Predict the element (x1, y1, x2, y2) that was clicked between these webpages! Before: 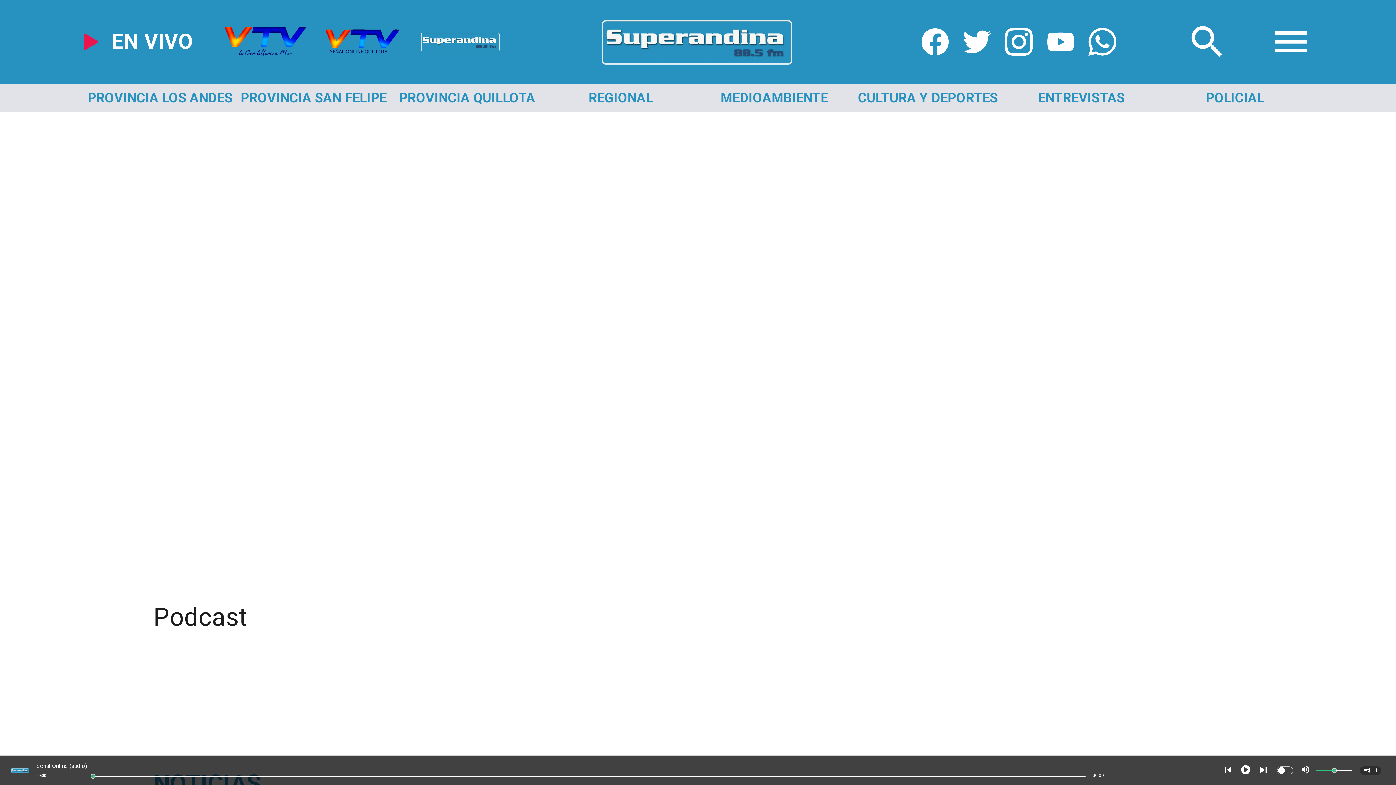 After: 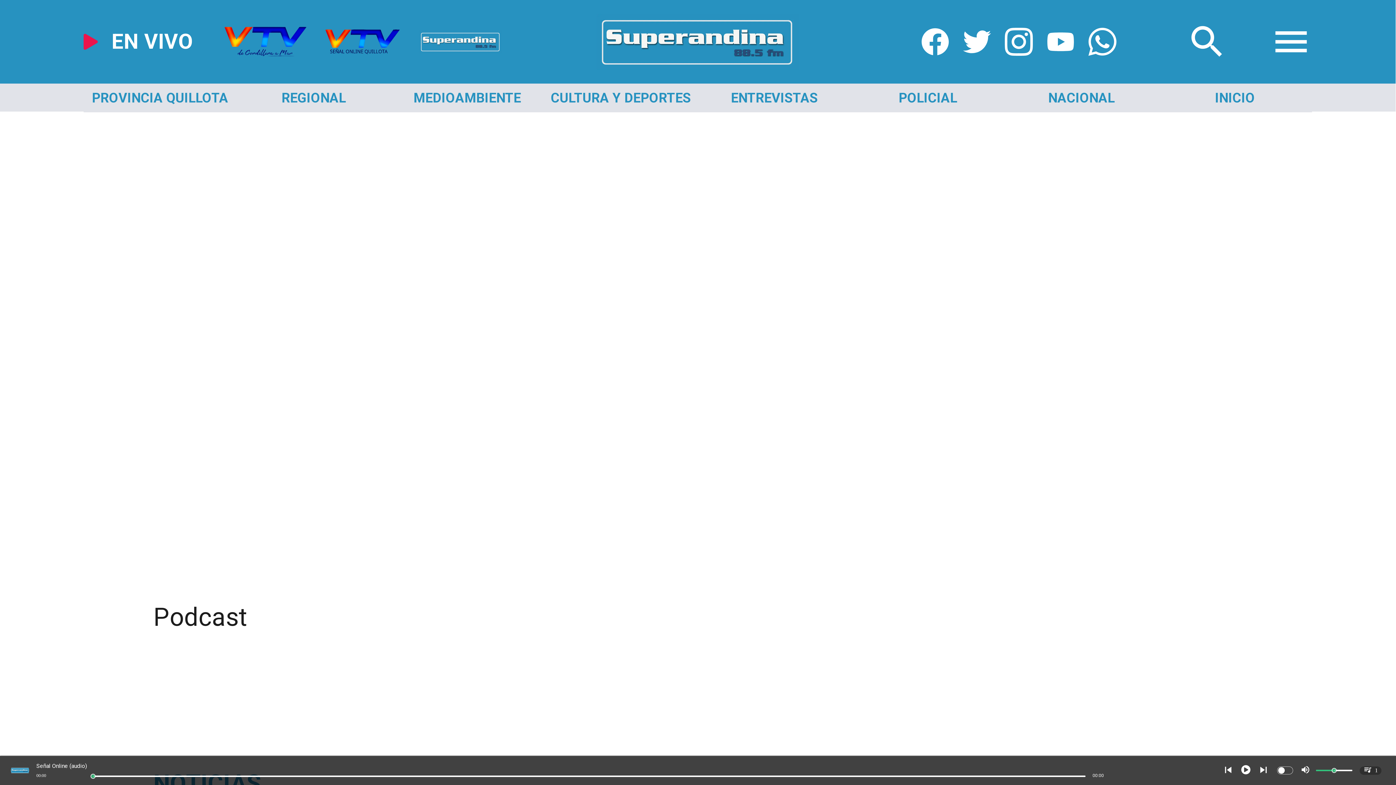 Action: bbox: (418, 57, 502, 72) label: Radio Super Andina